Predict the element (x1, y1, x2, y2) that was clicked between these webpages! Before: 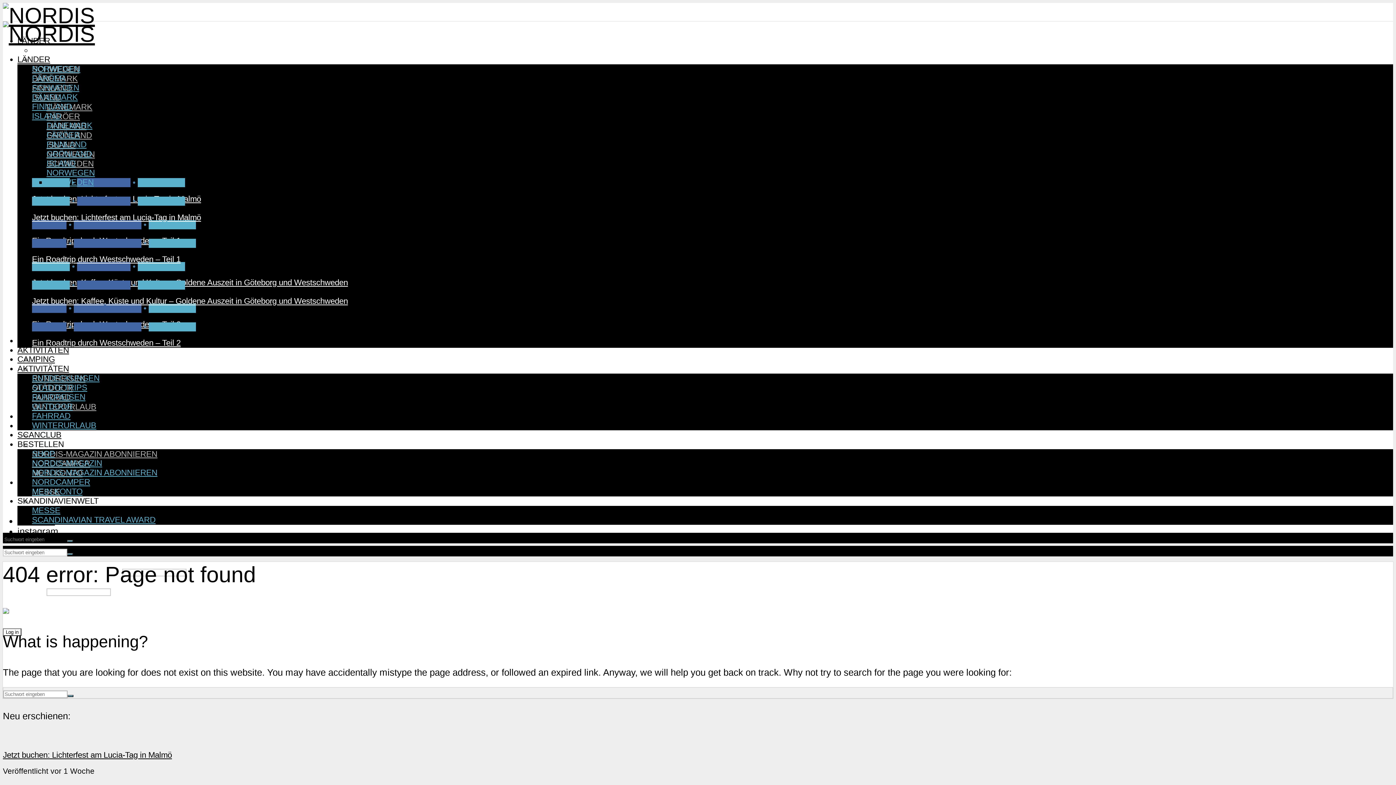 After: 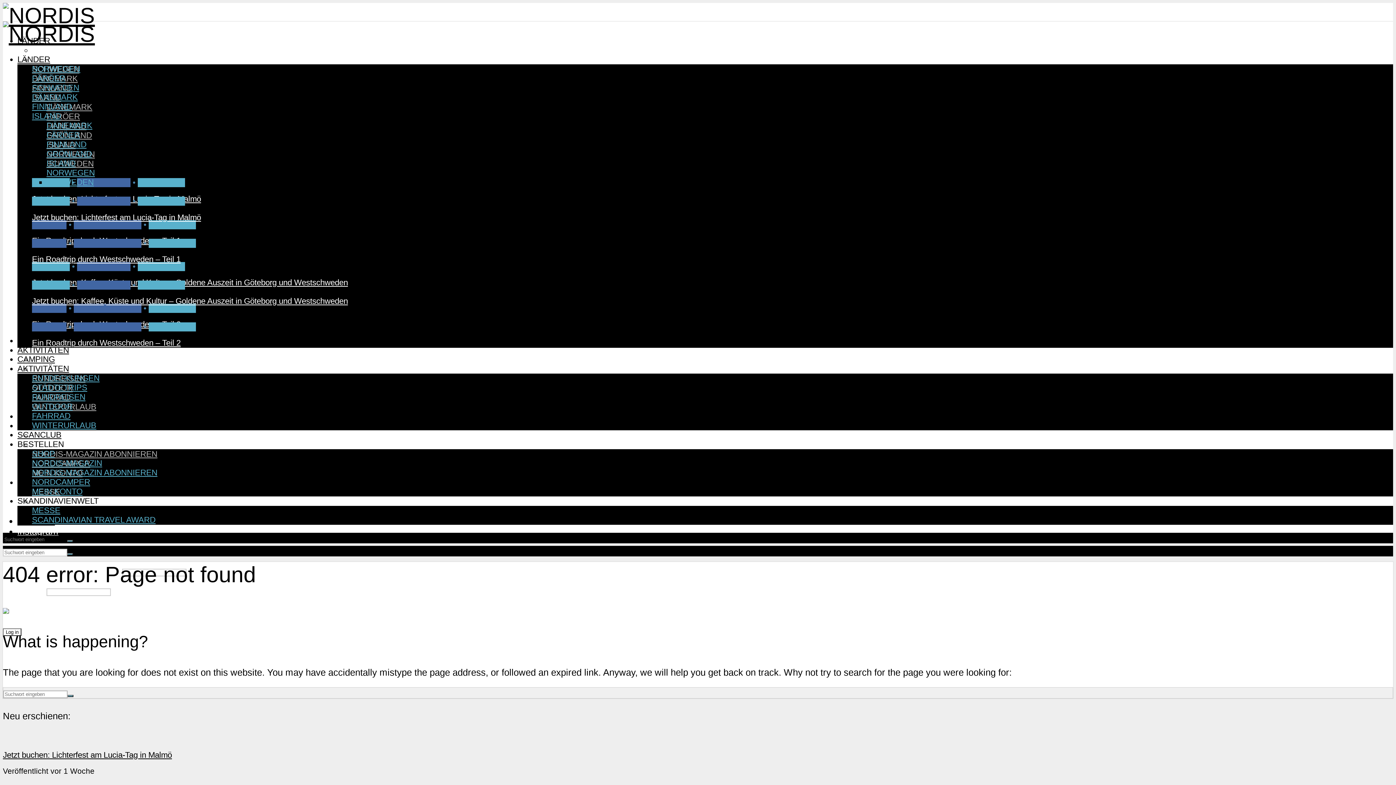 Action: bbox: (17, 526, 58, 536) label: instagram